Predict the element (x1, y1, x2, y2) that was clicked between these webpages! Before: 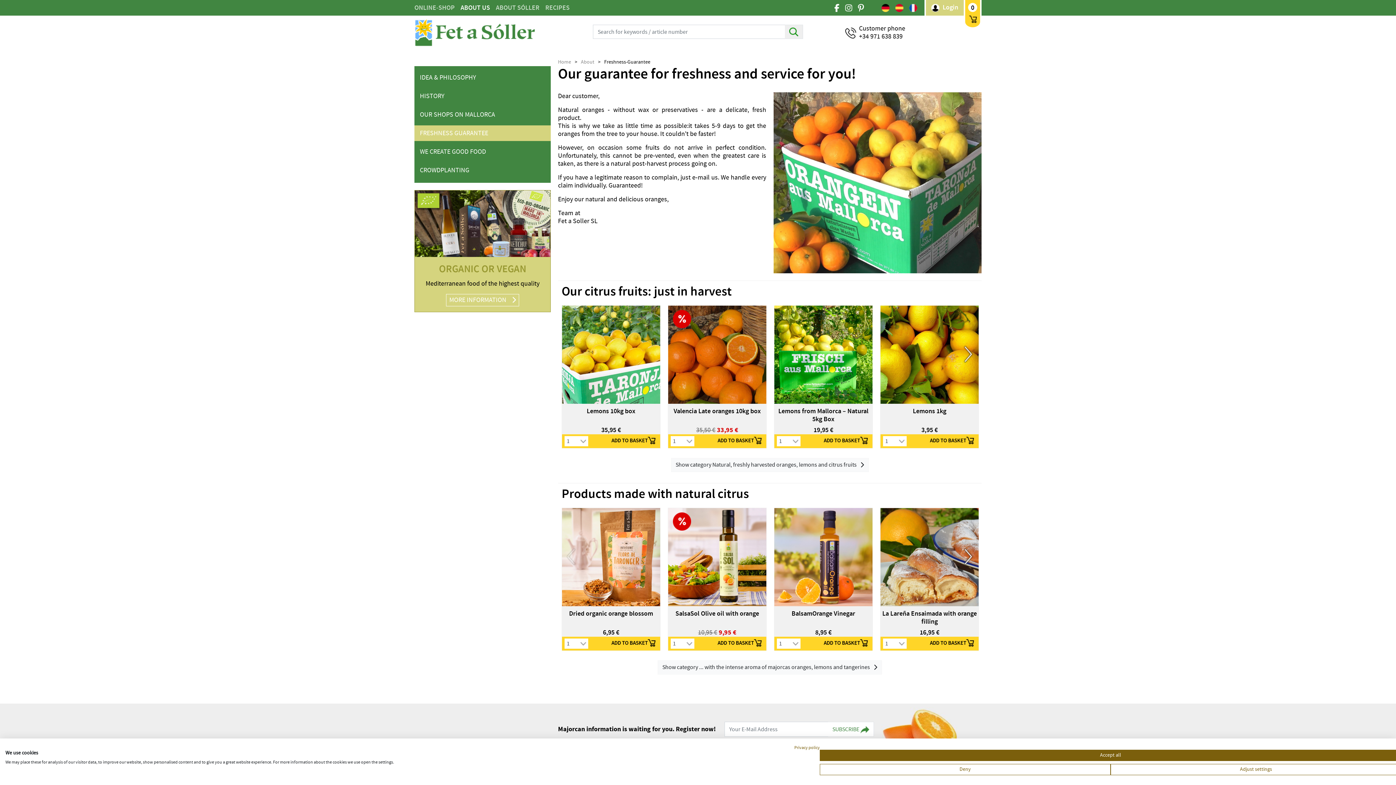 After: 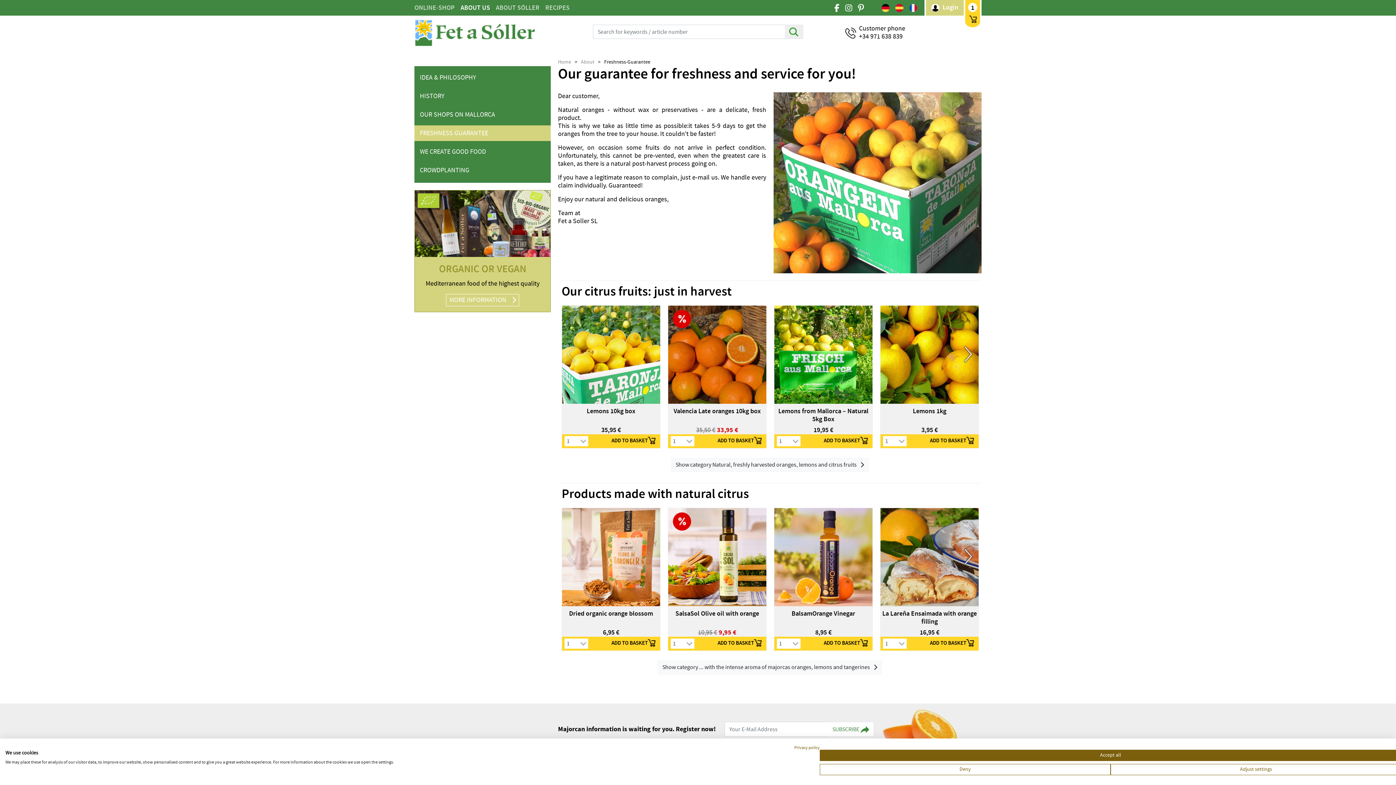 Action: label: ADD TO BASKET bbox: (609, 435, 658, 445)